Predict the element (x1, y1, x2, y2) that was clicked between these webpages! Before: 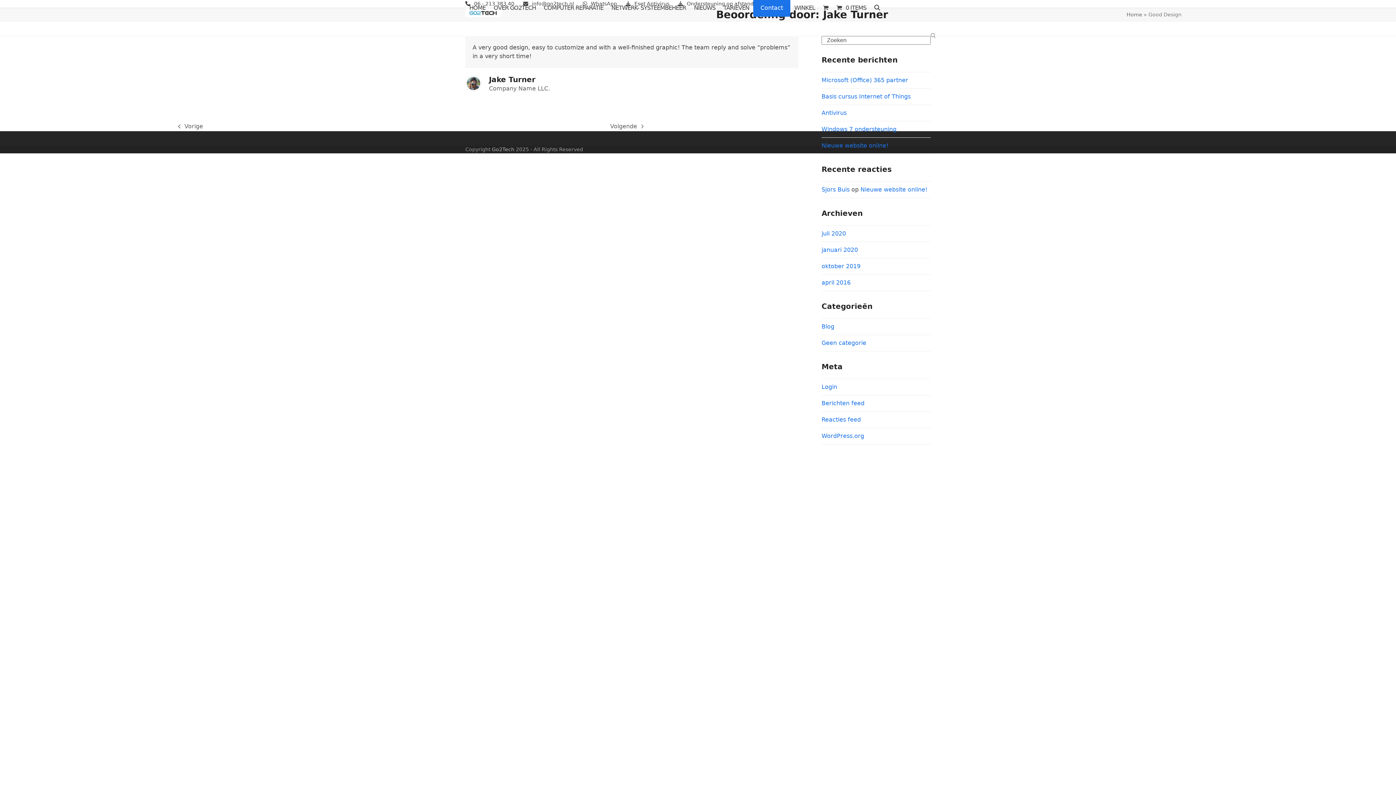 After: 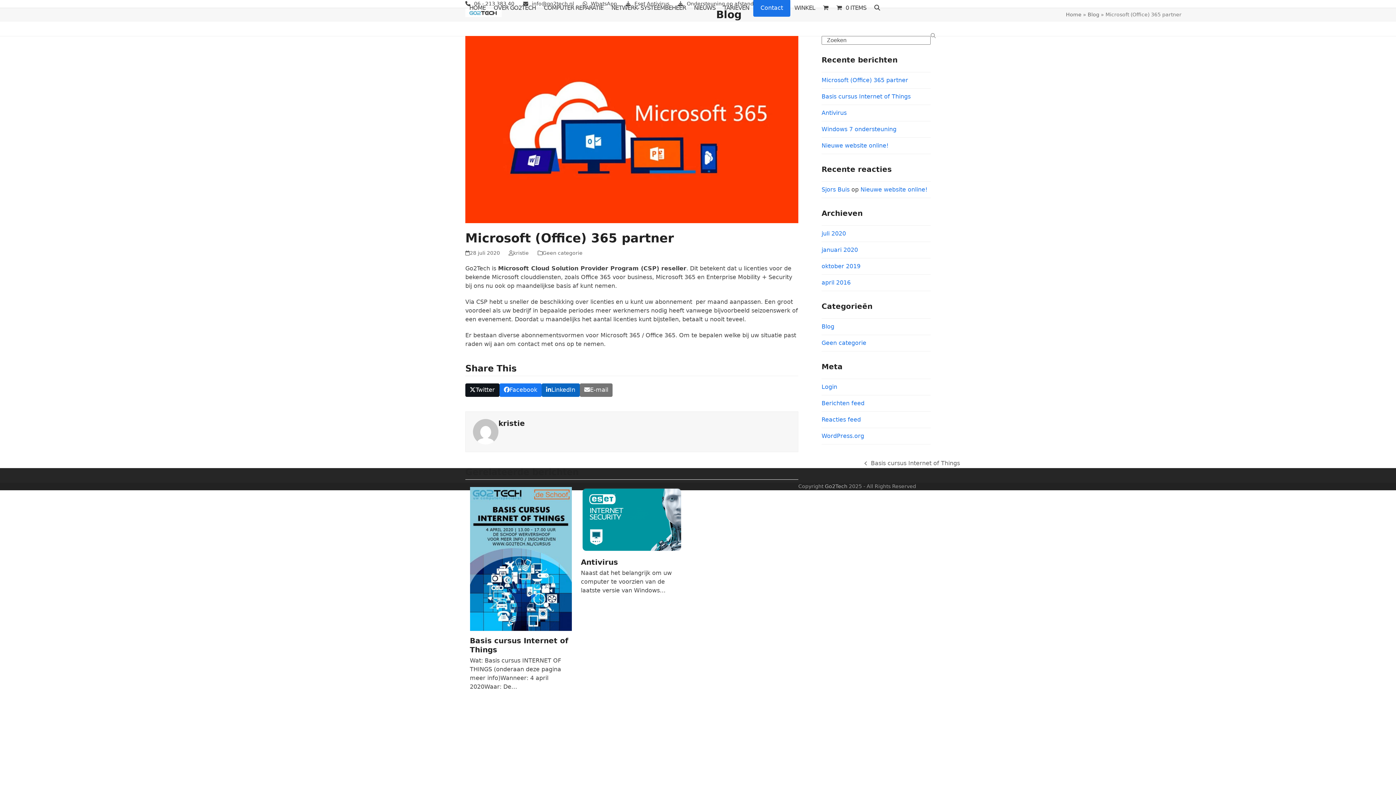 Action: bbox: (821, 76, 908, 83) label: Microsoft (Office) 365 partner